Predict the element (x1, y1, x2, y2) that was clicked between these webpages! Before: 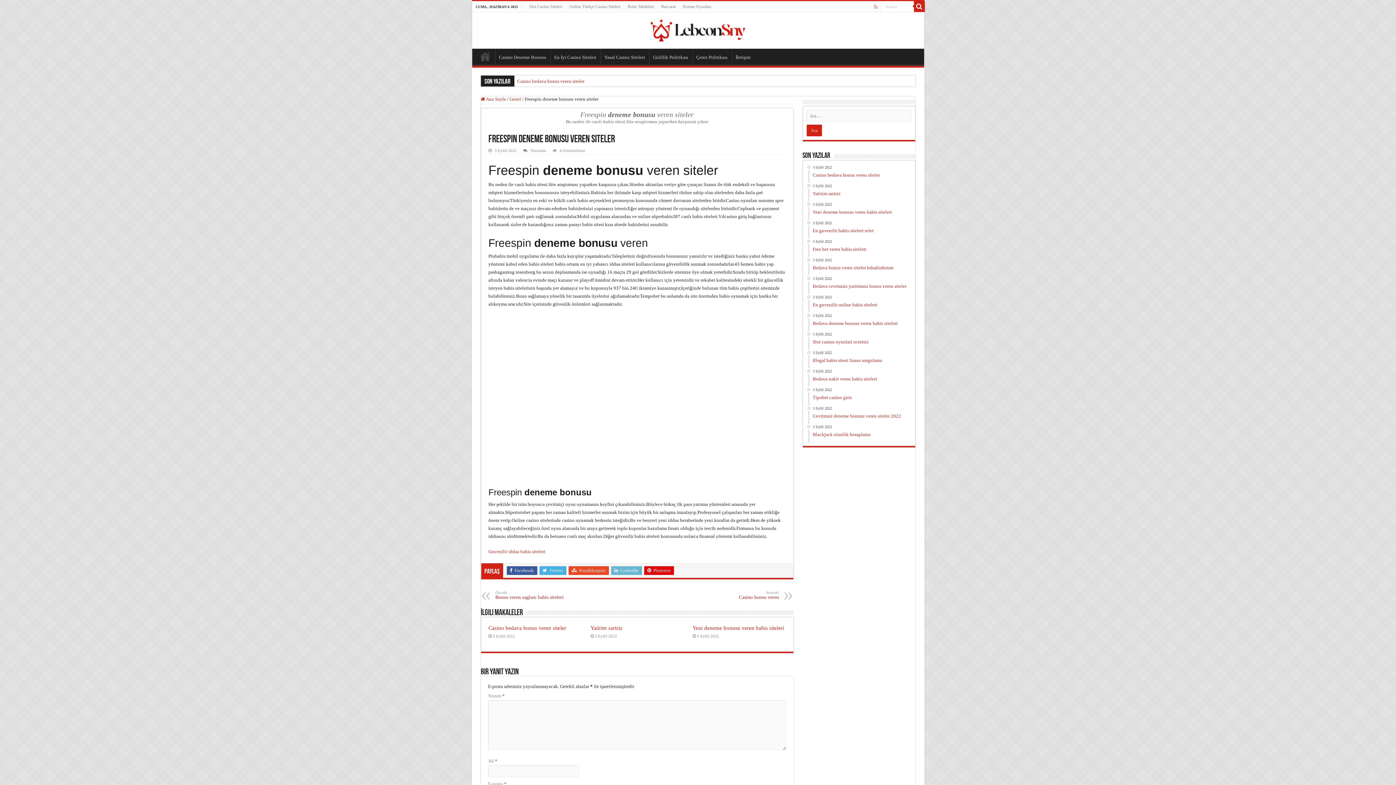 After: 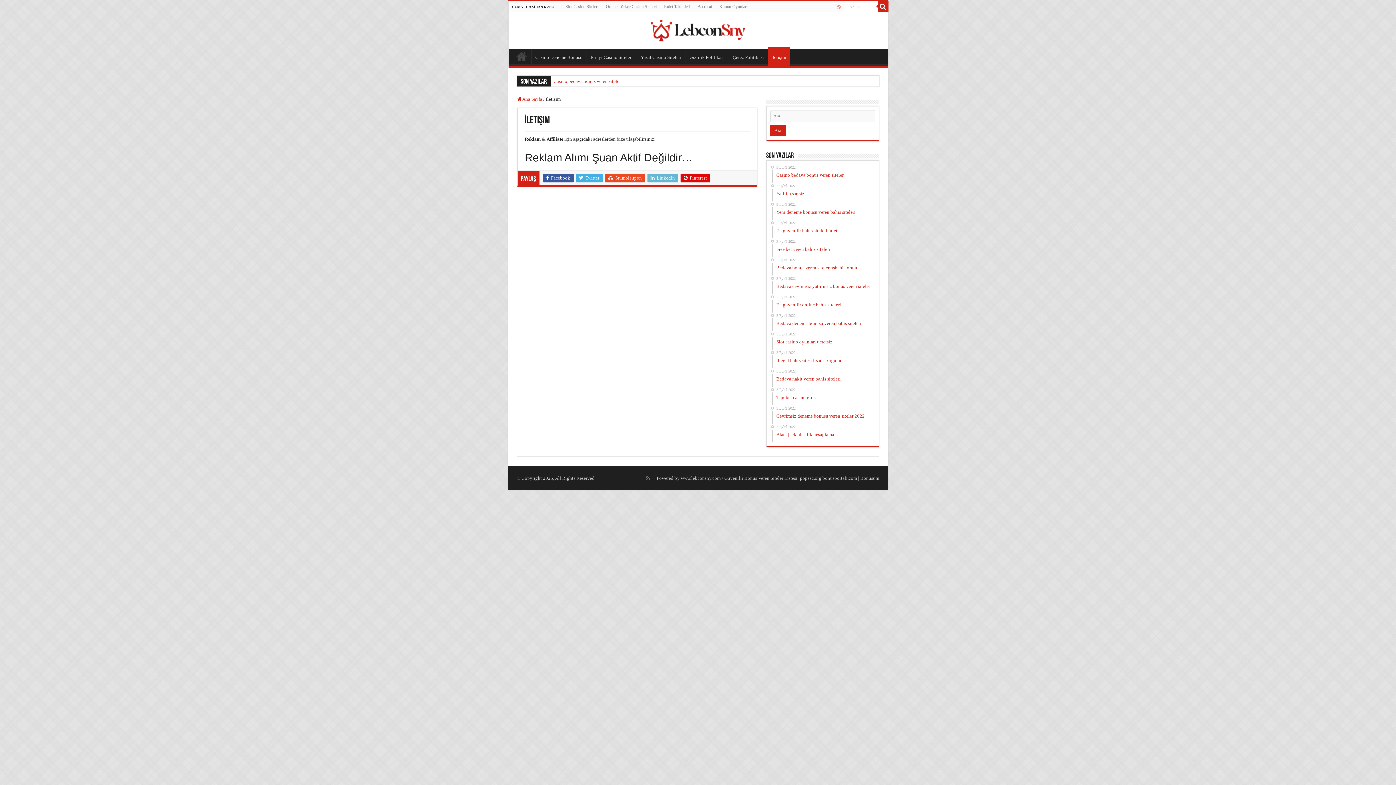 Action: bbox: (731, 48, 754, 64) label: İletişim